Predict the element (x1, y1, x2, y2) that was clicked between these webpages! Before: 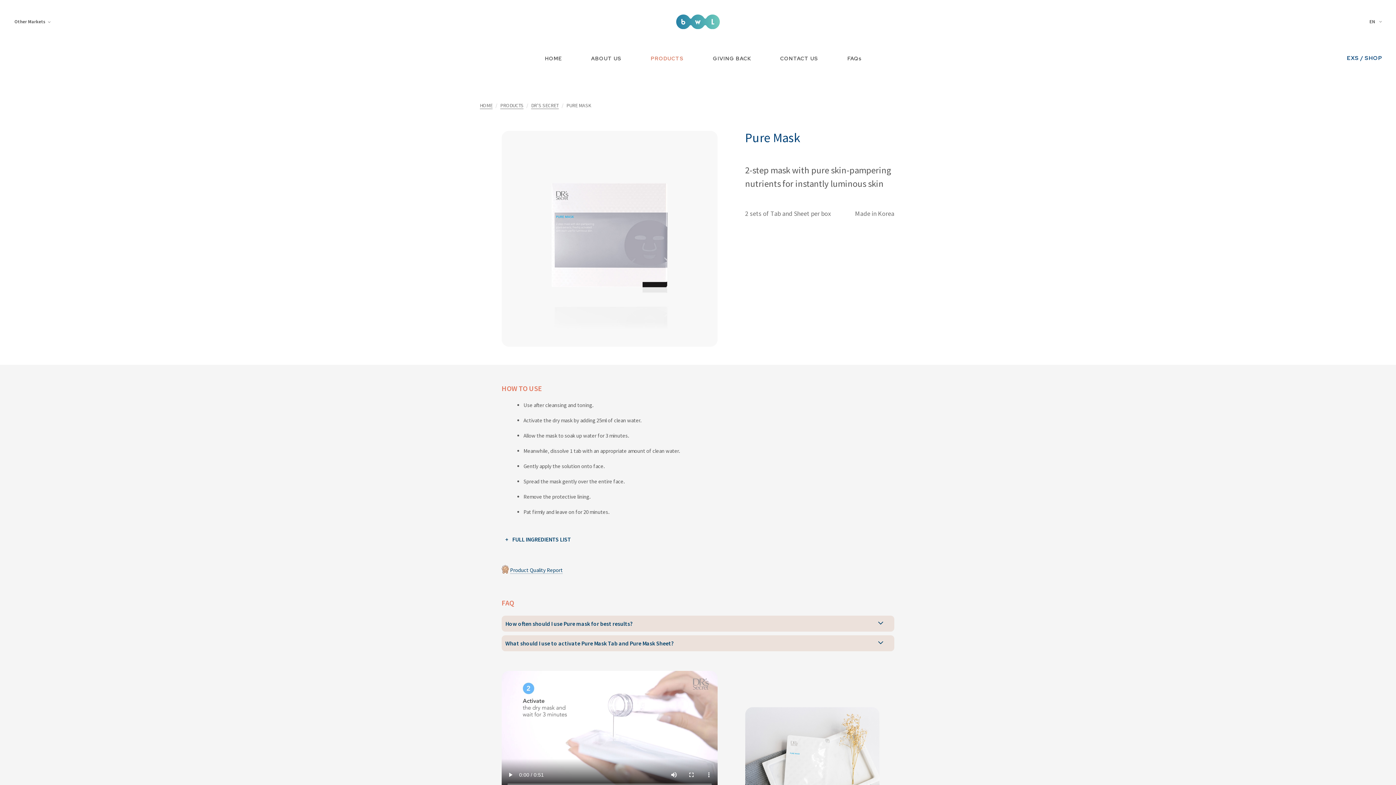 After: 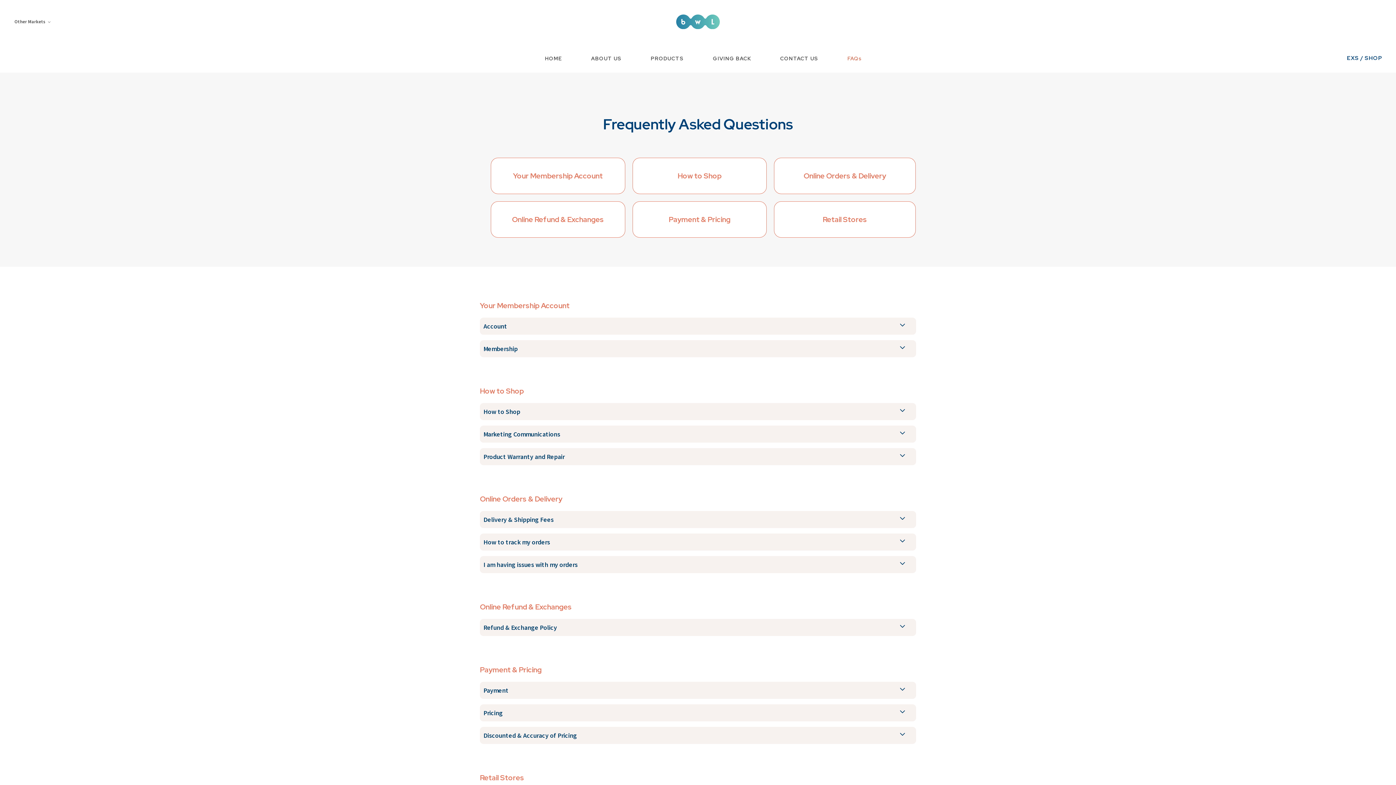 Action: label: FAQs bbox: (847, 55, 862, 62)